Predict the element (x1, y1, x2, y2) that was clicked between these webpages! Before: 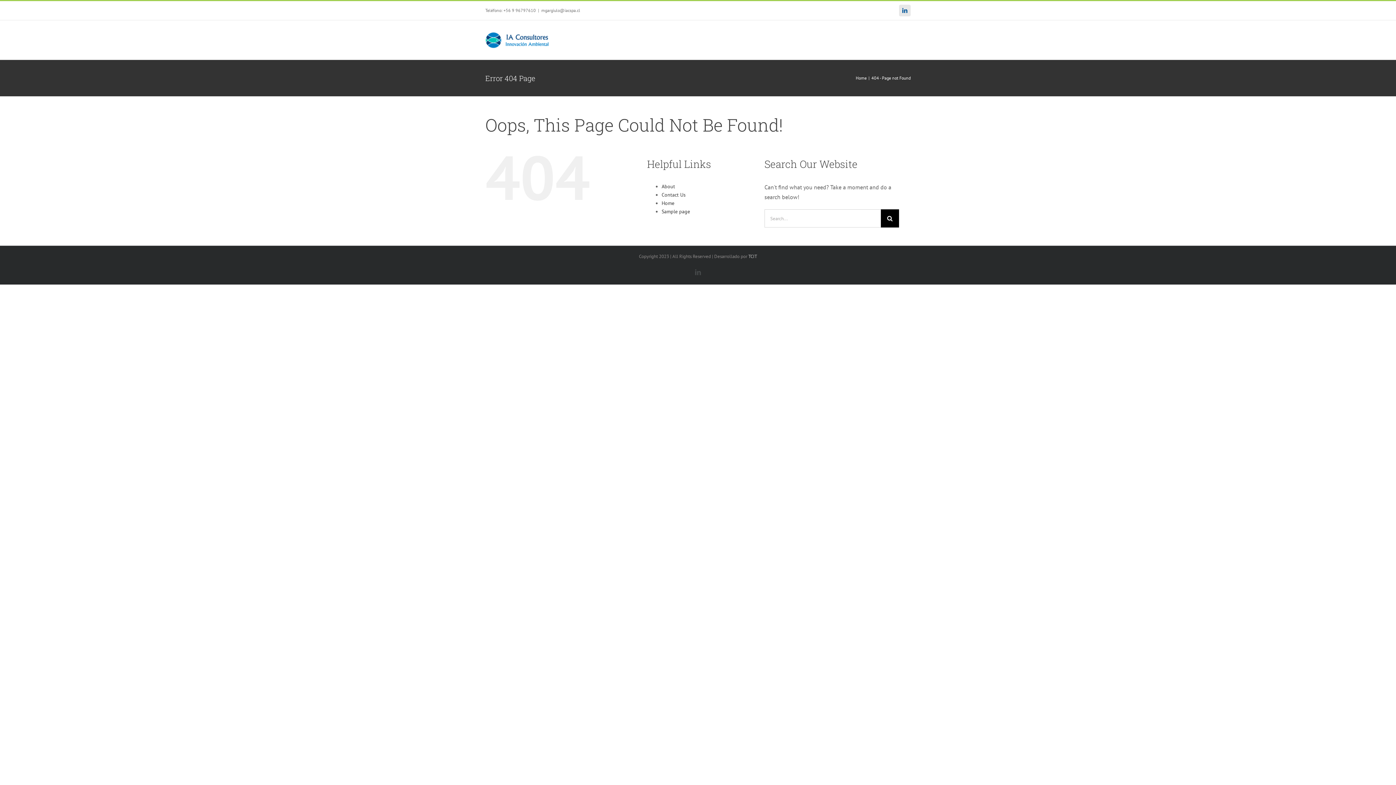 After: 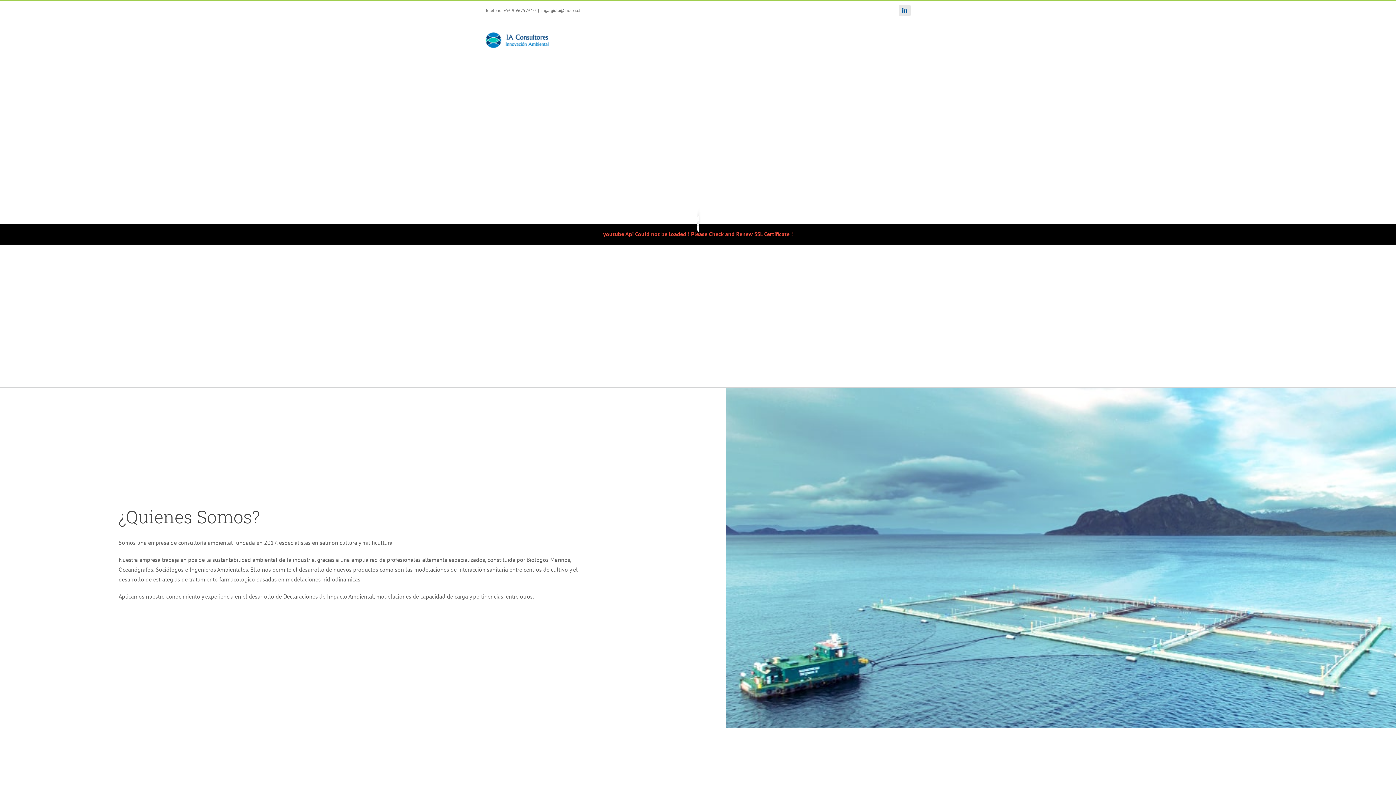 Action: bbox: (661, 208, 690, 214) label: Sample page